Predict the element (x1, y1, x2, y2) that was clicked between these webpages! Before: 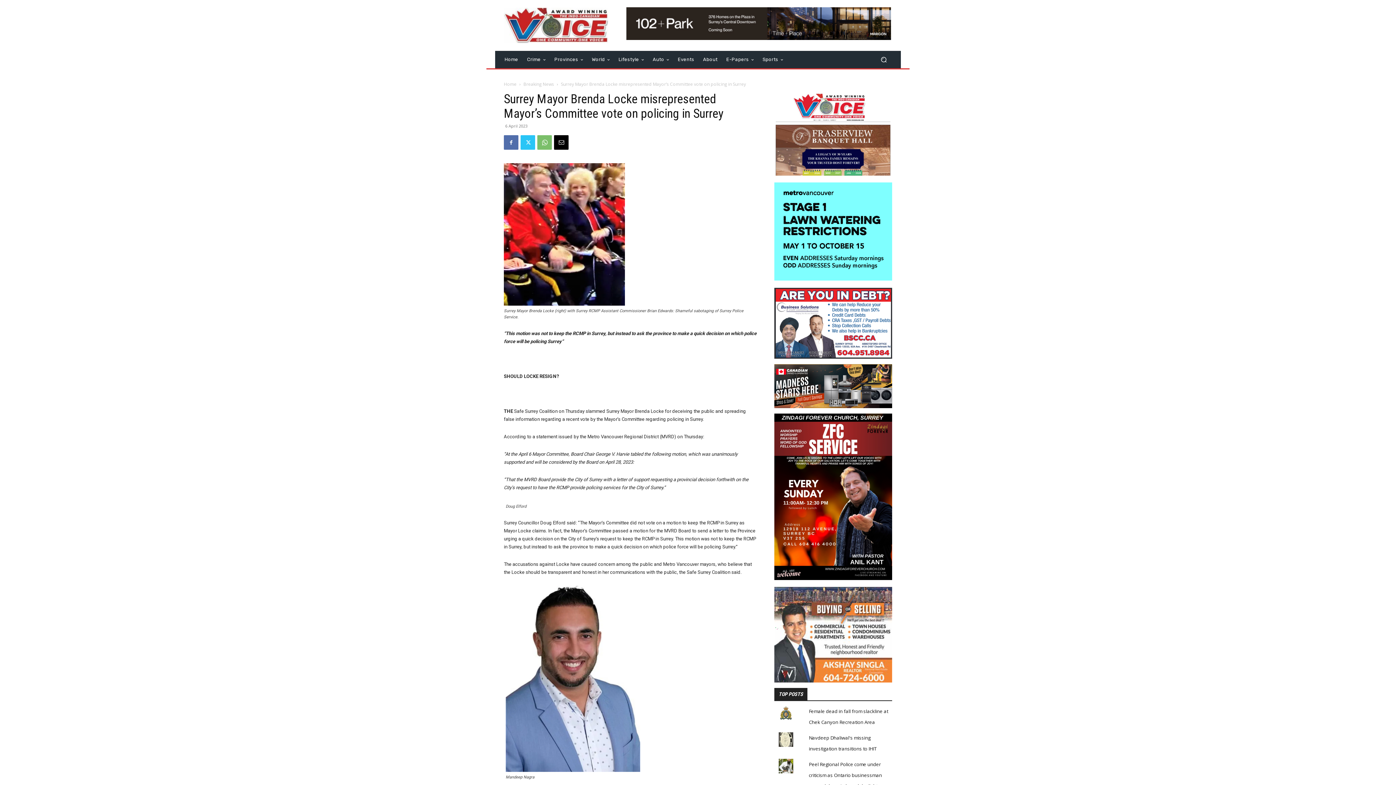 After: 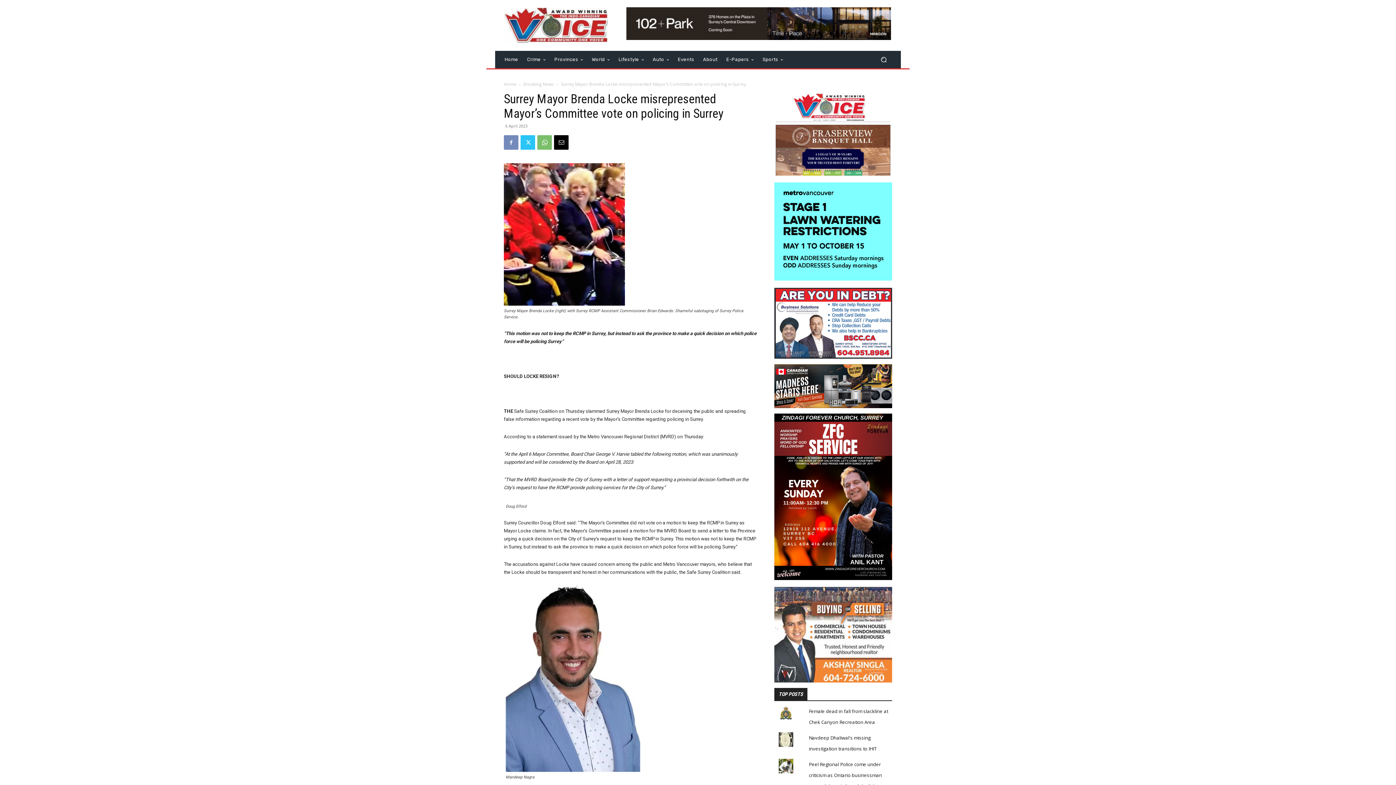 Action: bbox: (504, 135, 518, 149)